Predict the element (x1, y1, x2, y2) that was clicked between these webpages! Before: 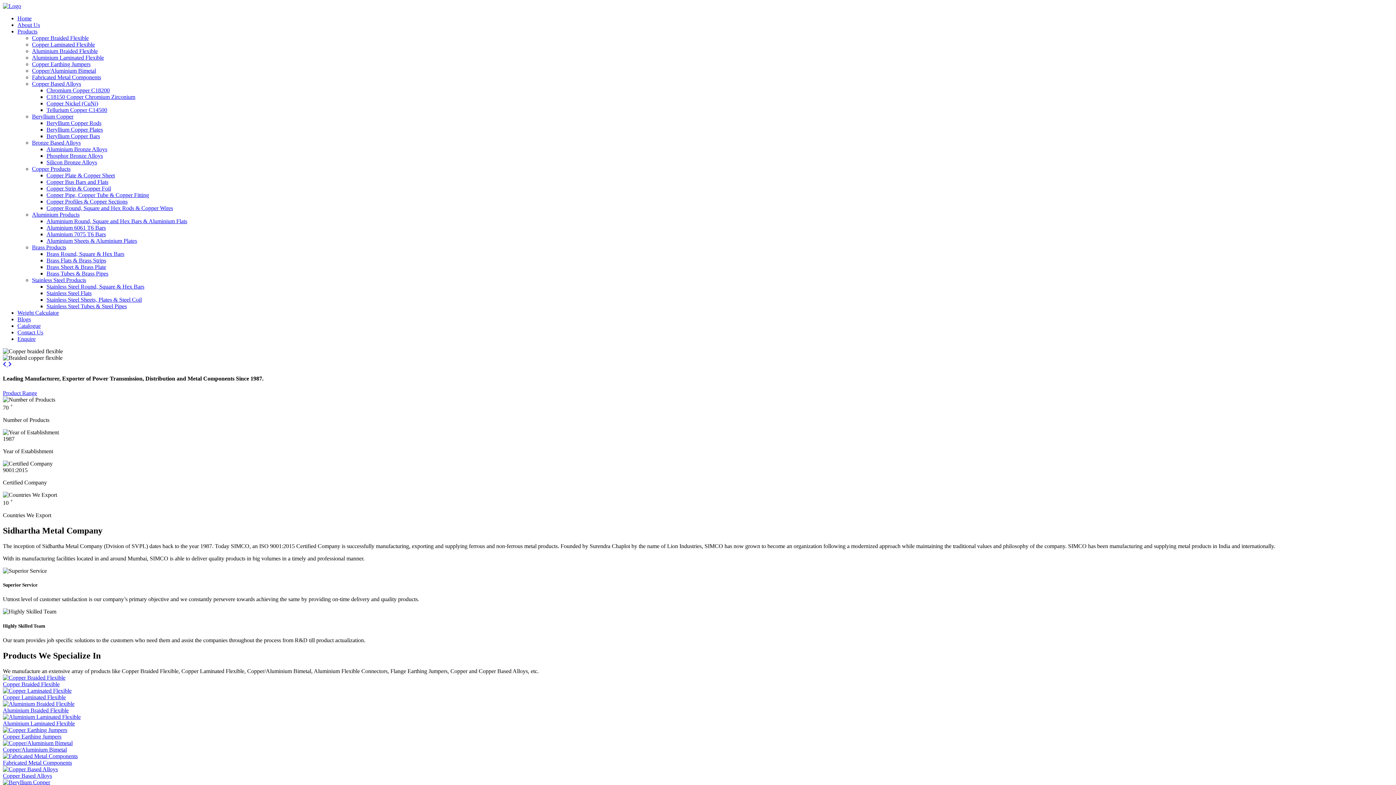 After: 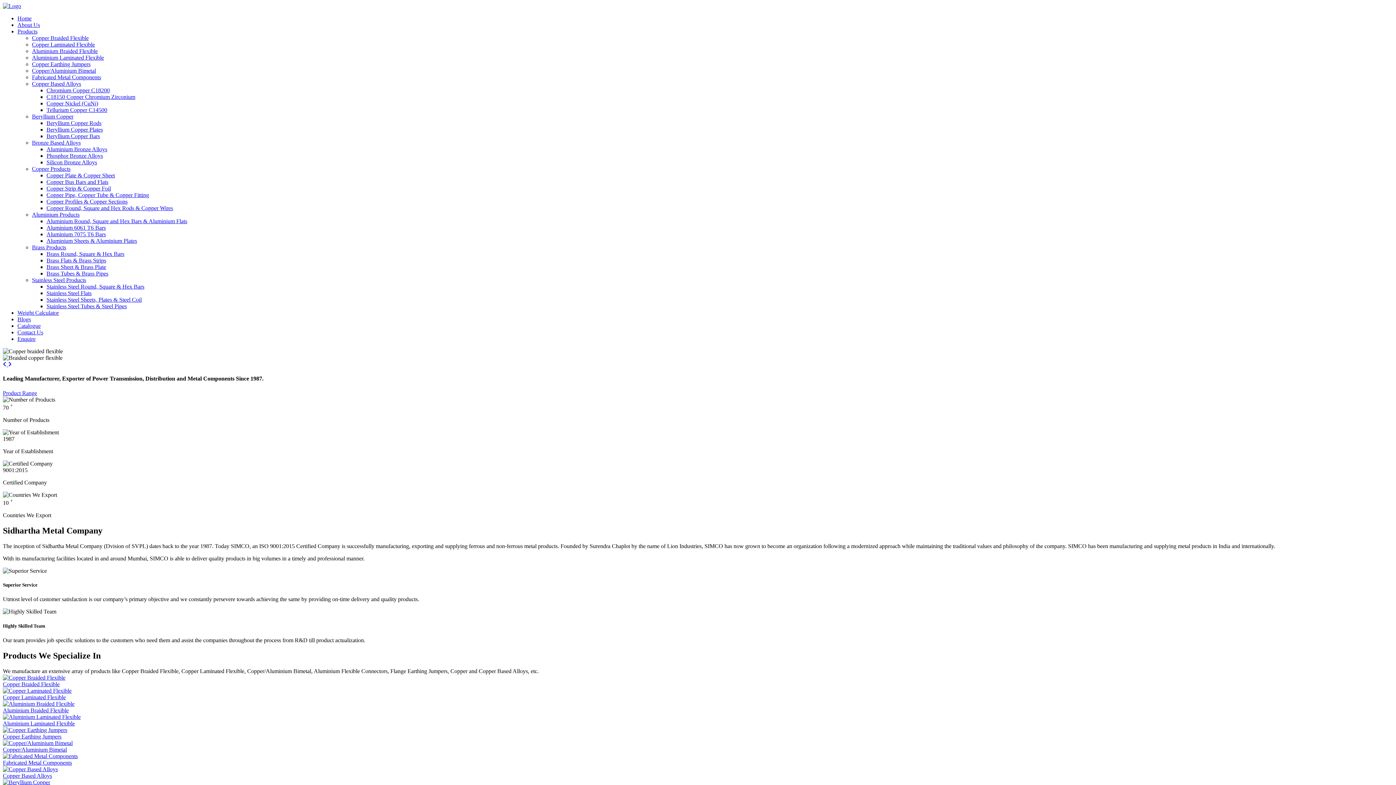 Action: bbox: (32, 80, 81, 86) label: Copper Based Alloys